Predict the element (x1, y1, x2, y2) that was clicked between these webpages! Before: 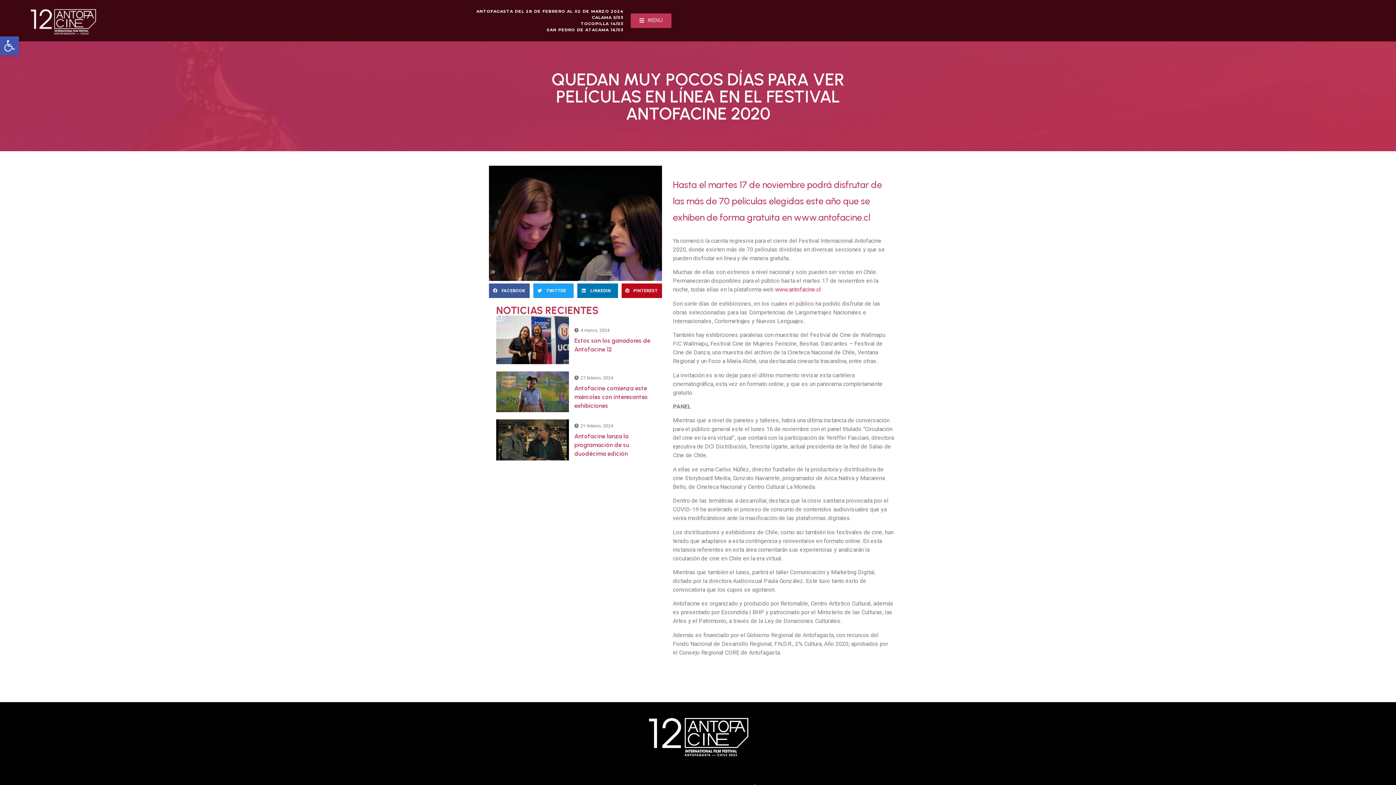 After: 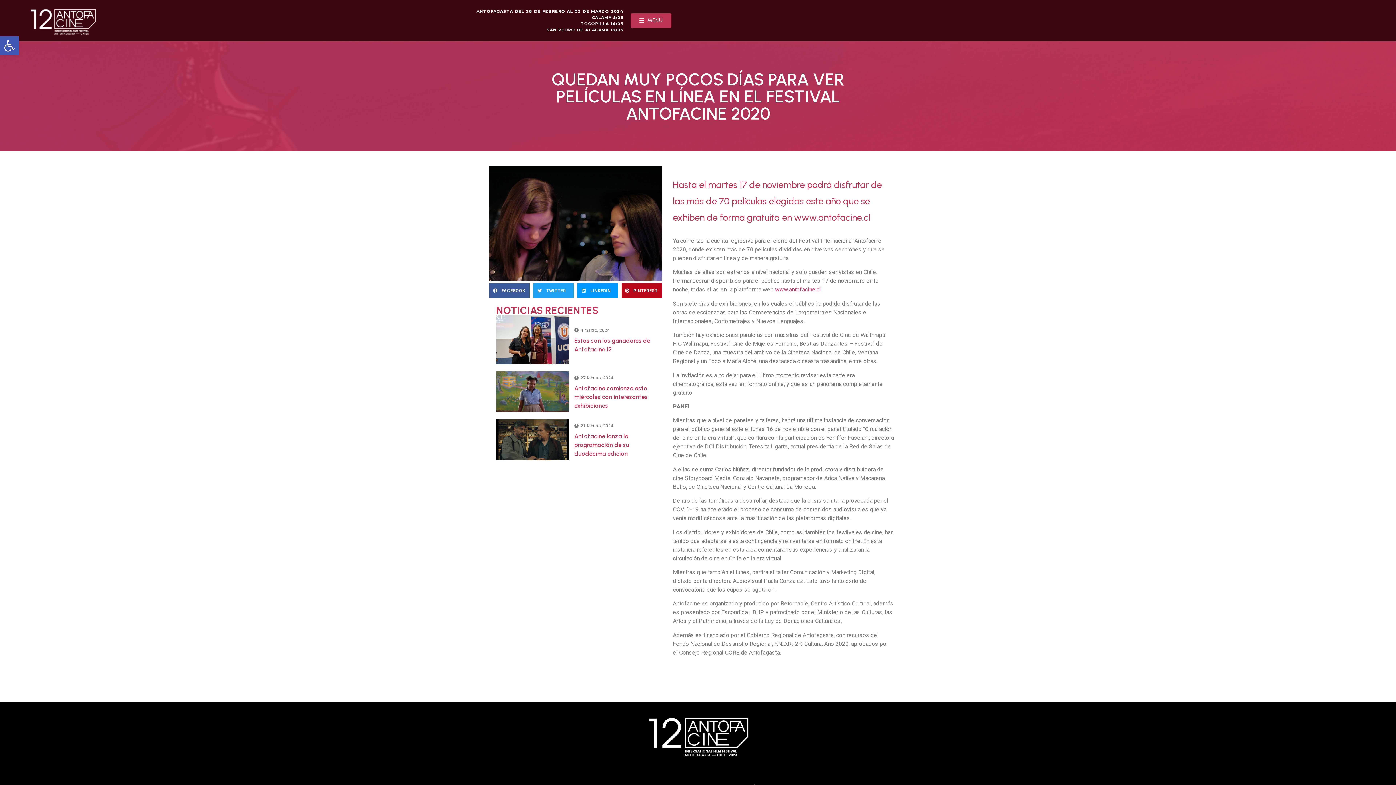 Action: bbox: (577, 283, 618, 298) label: Compartir en linkedin